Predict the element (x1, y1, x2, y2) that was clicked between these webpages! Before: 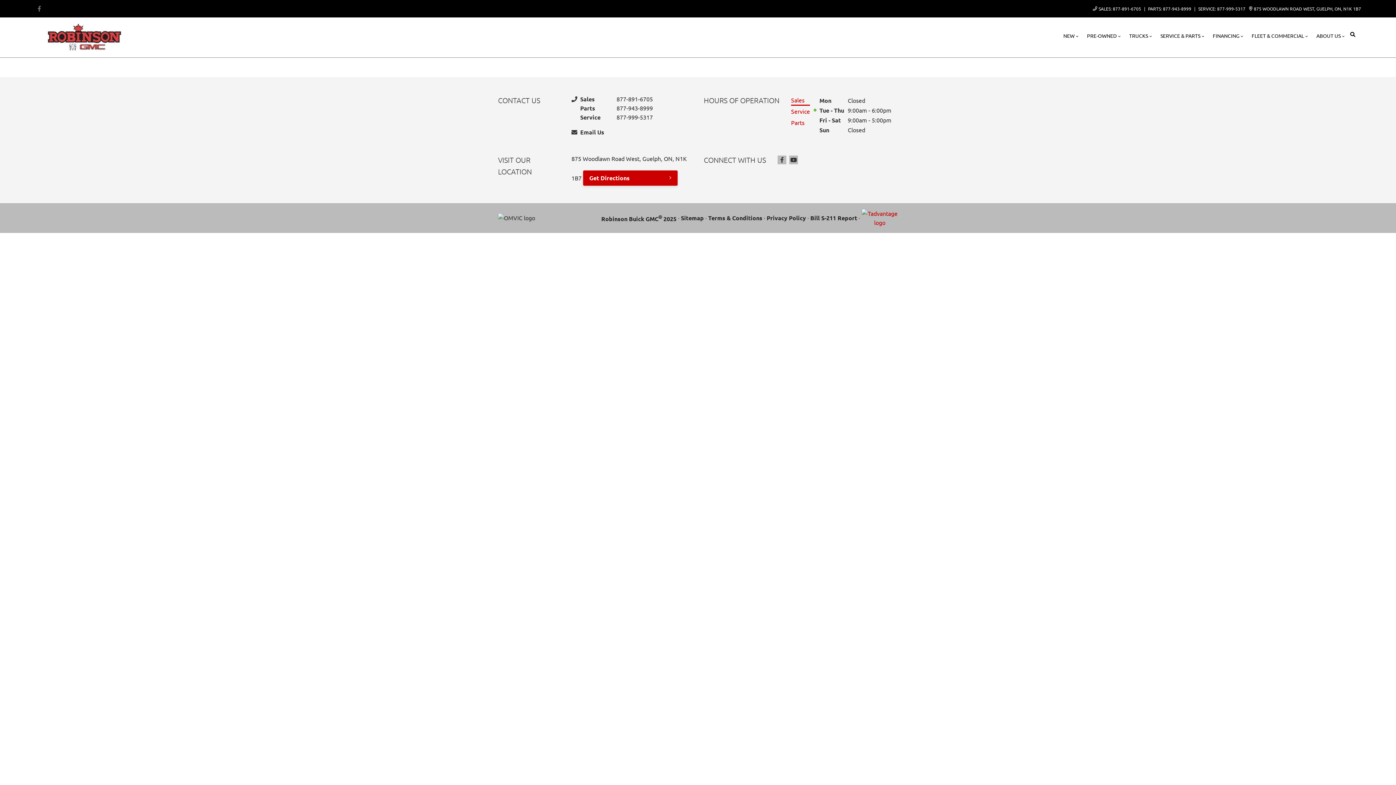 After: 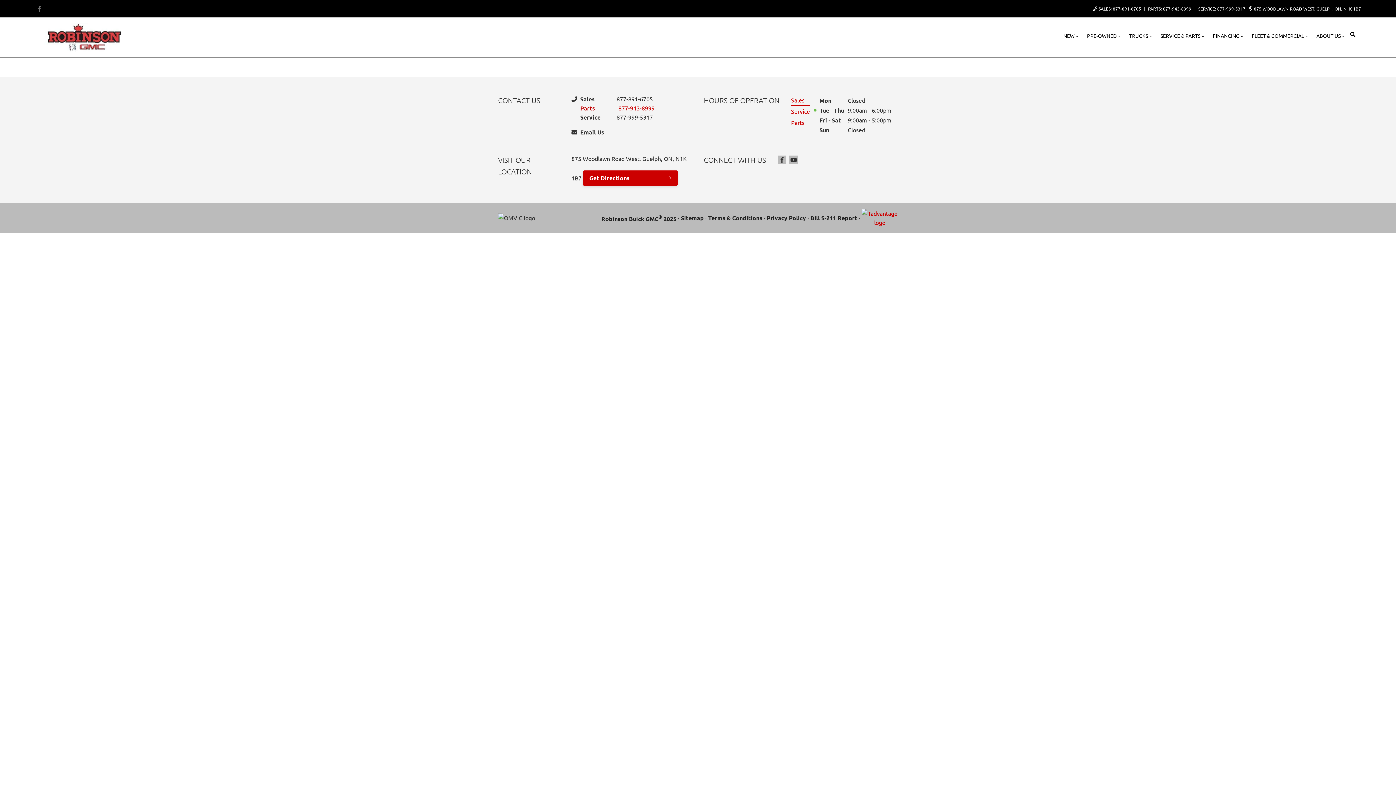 Action: label: Parts
877-943-8999 bbox: (580, 103, 653, 112)